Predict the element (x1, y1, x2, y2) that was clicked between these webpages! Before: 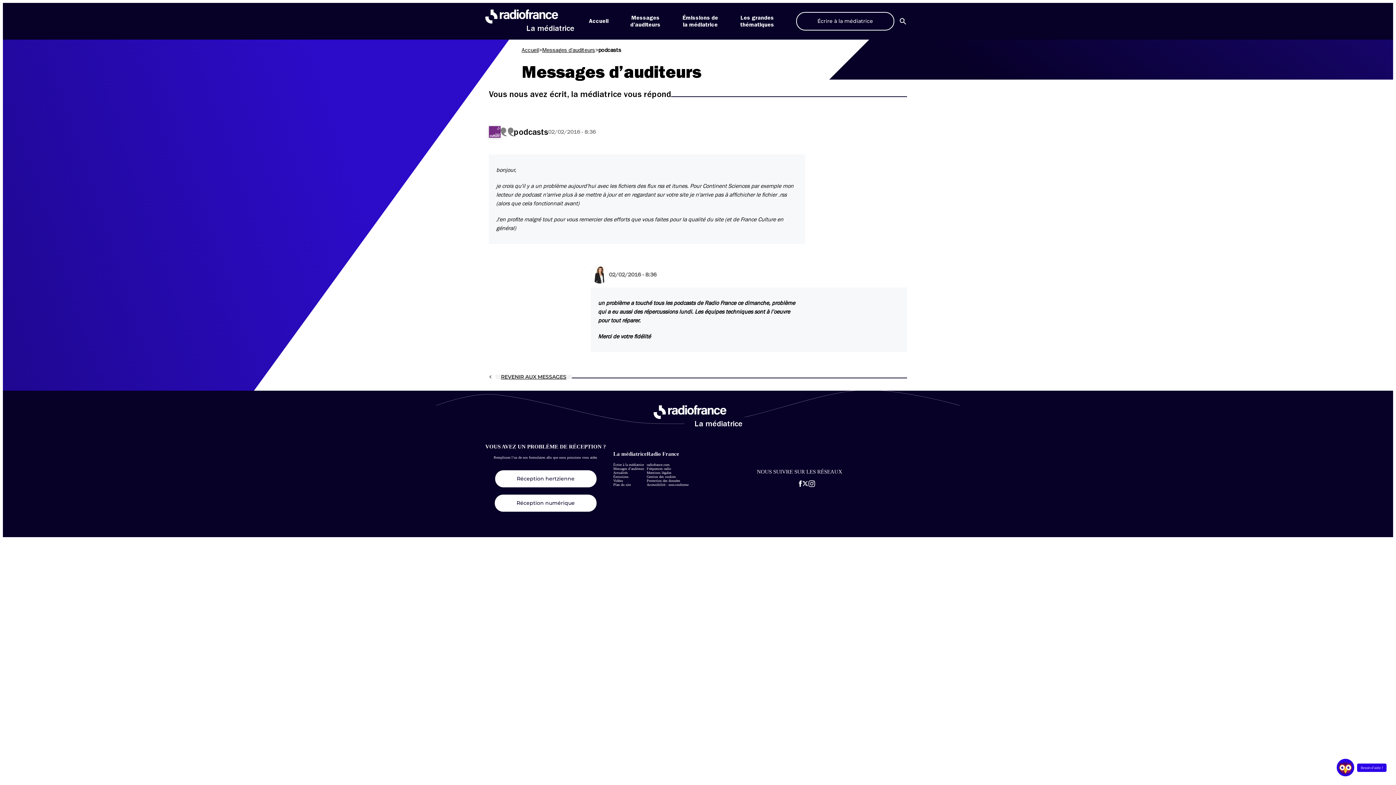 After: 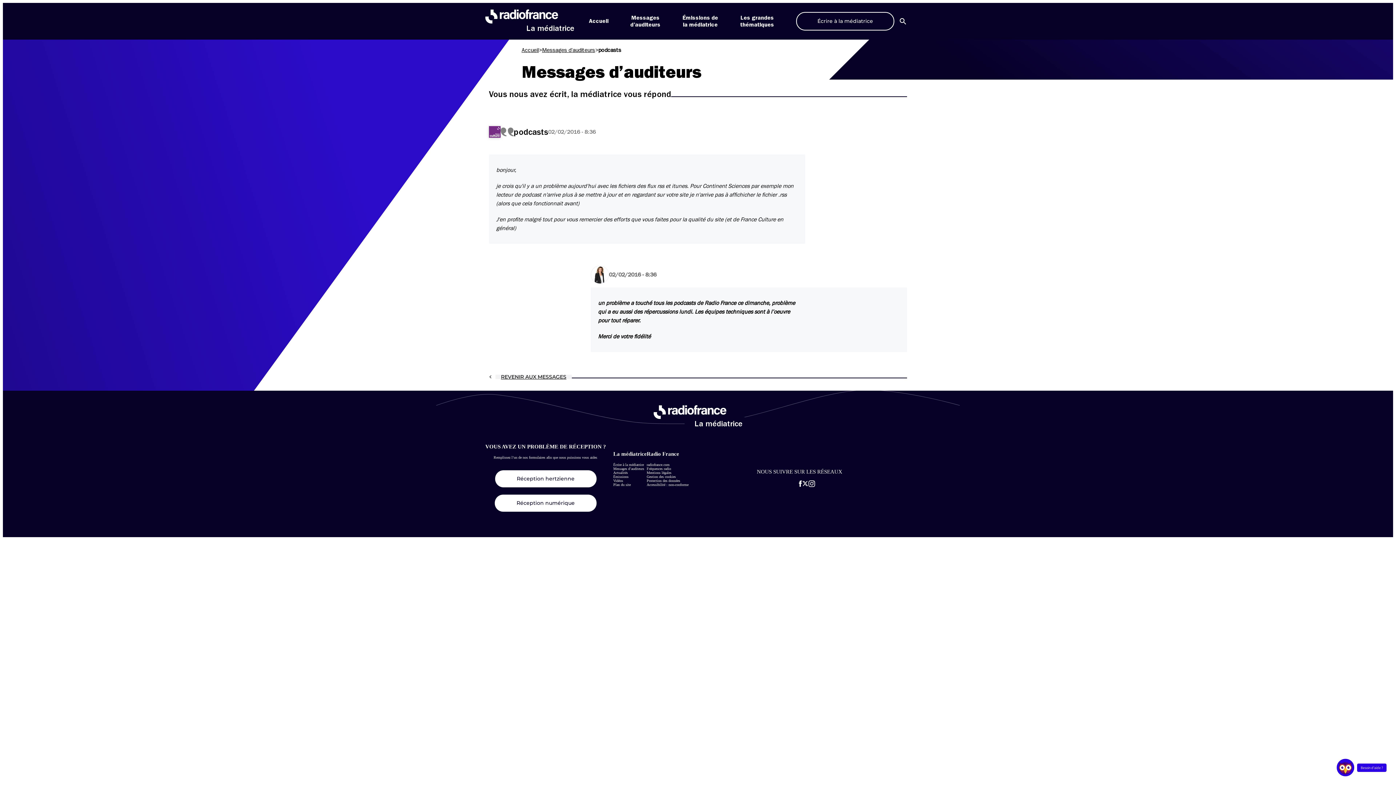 Action: label: Mentions légales bbox: (646, 470, 671, 474)